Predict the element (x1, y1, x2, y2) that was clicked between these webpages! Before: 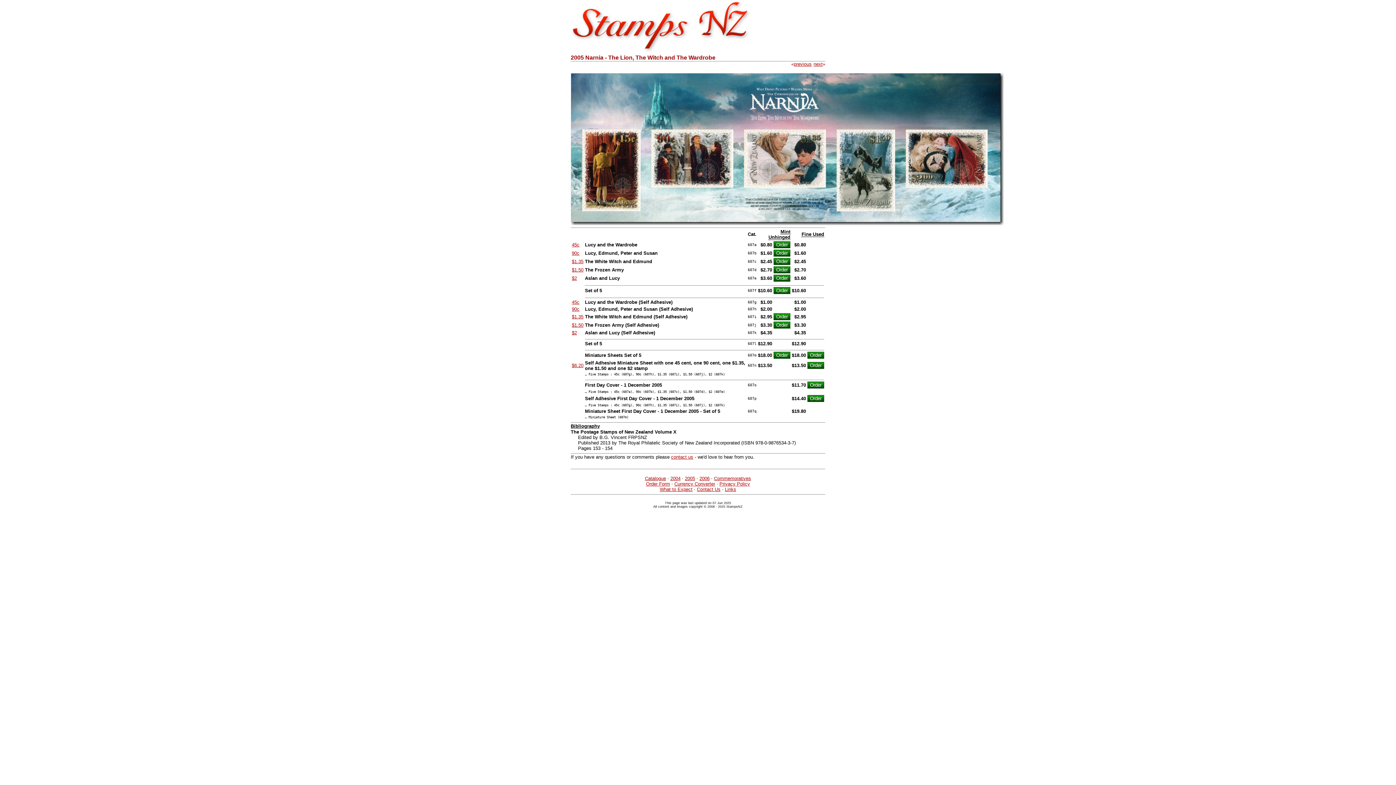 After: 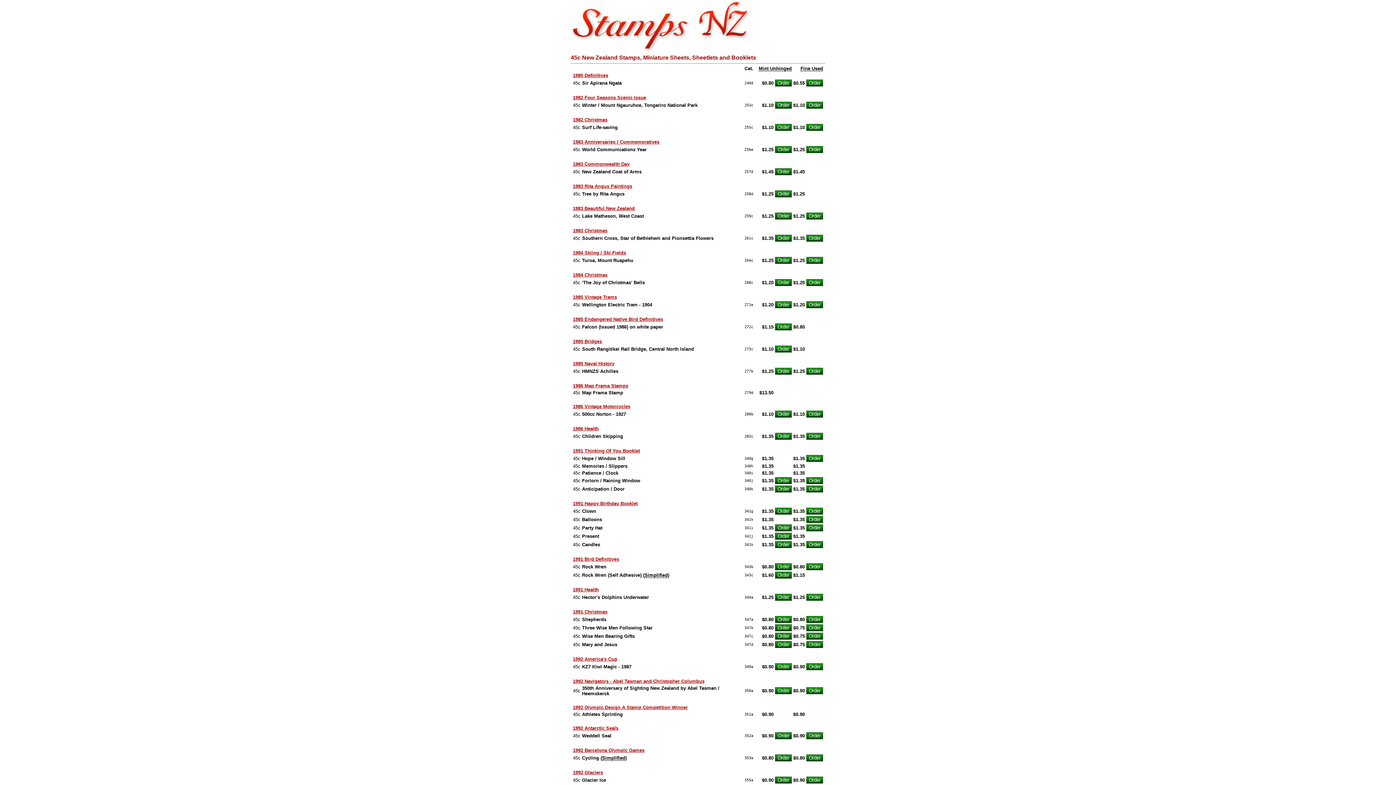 Action: label: 45c bbox: (572, 242, 579, 247)